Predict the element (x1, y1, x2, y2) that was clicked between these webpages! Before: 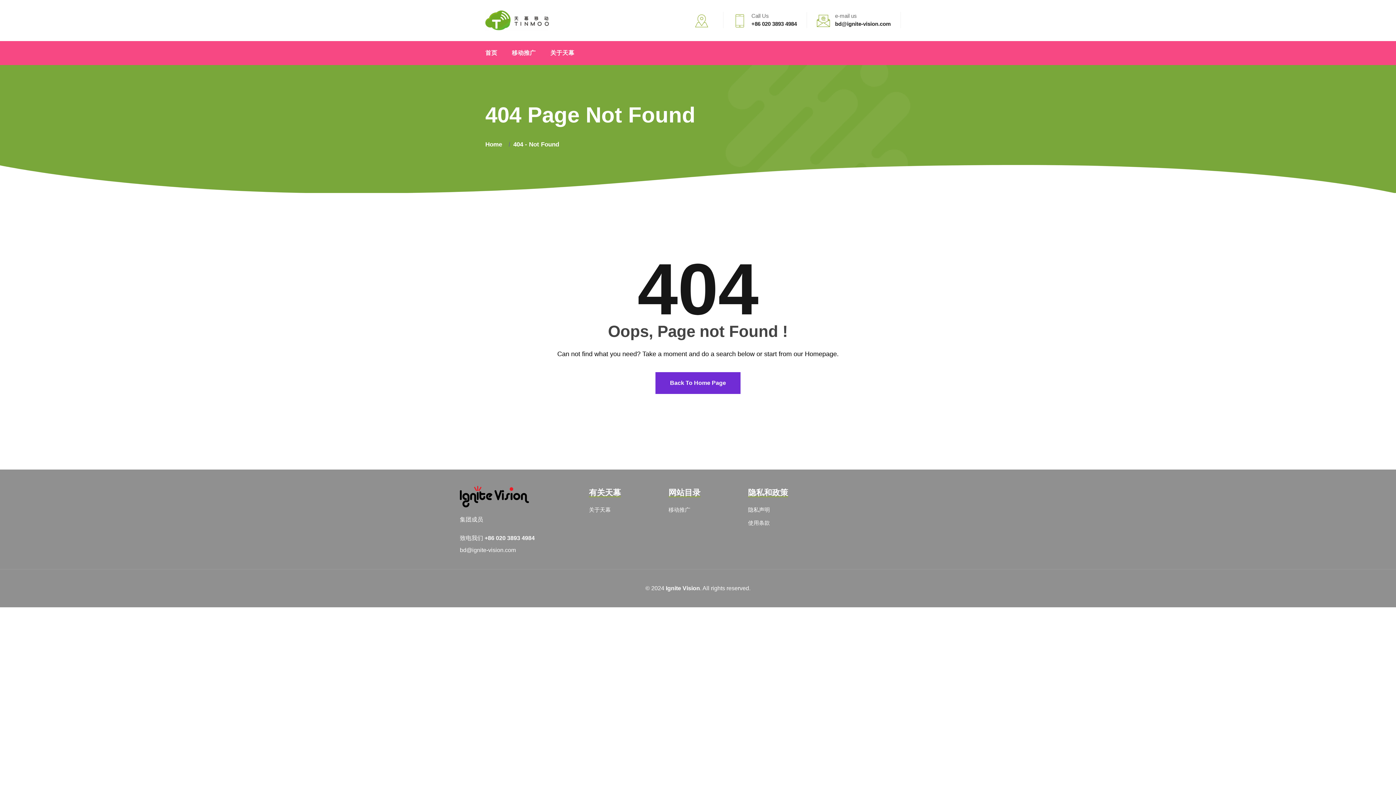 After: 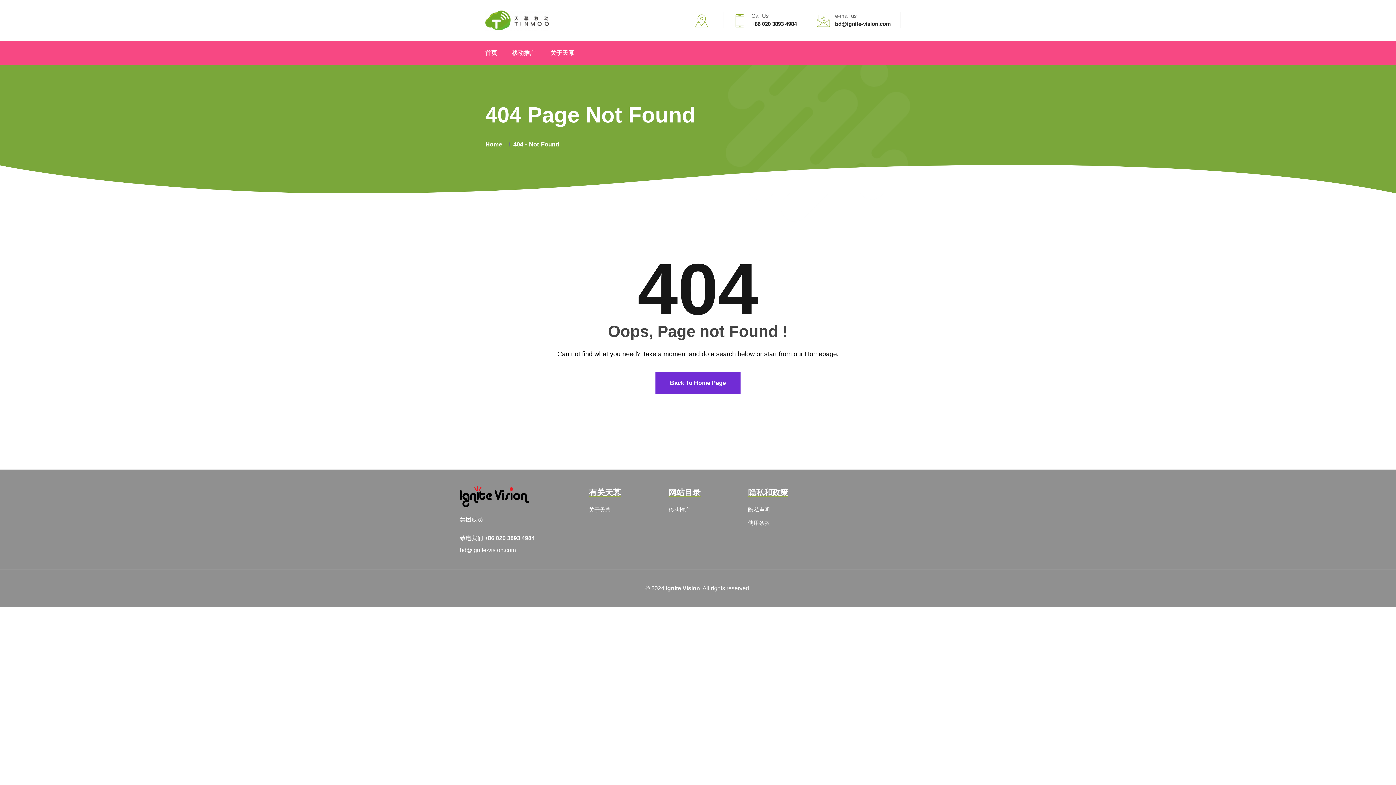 Action: bbox: (460, 493, 529, 499)